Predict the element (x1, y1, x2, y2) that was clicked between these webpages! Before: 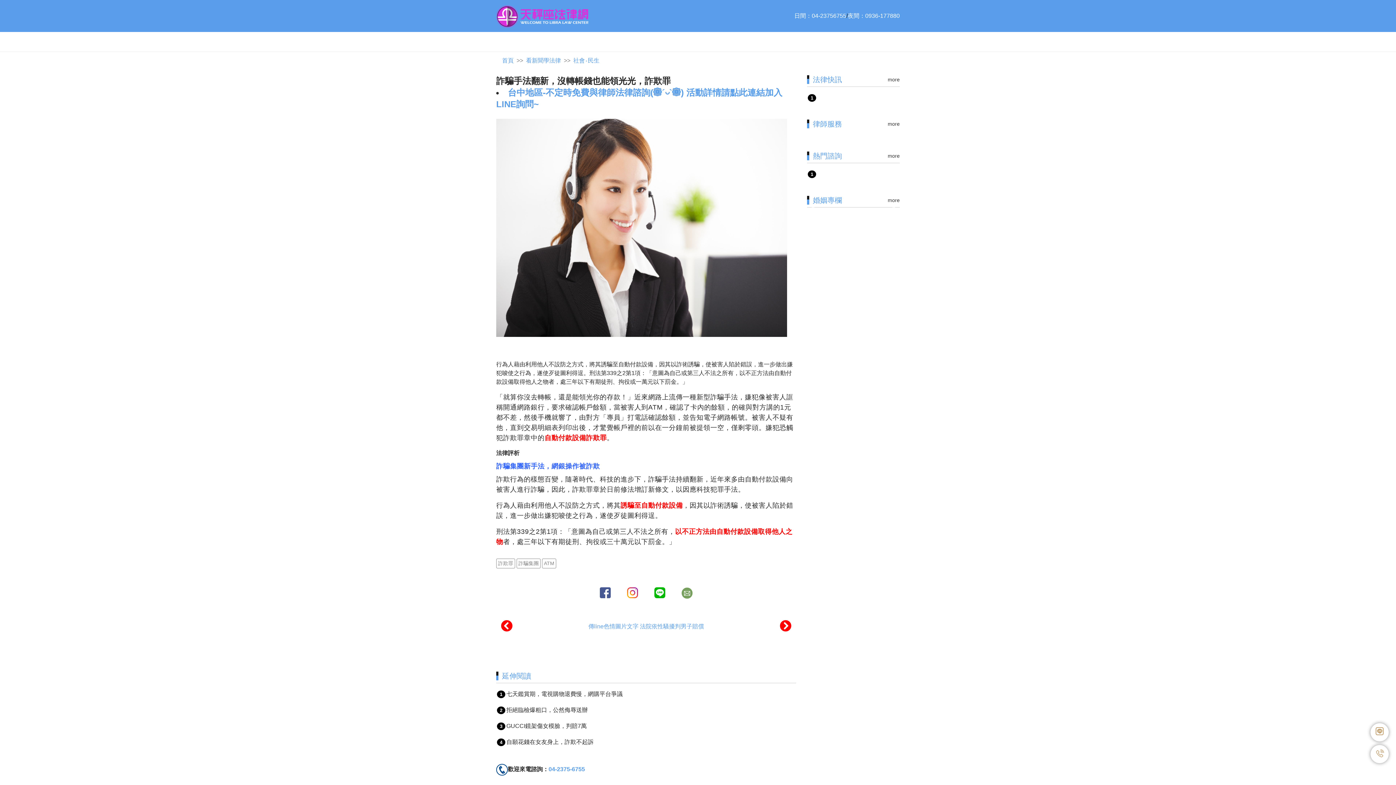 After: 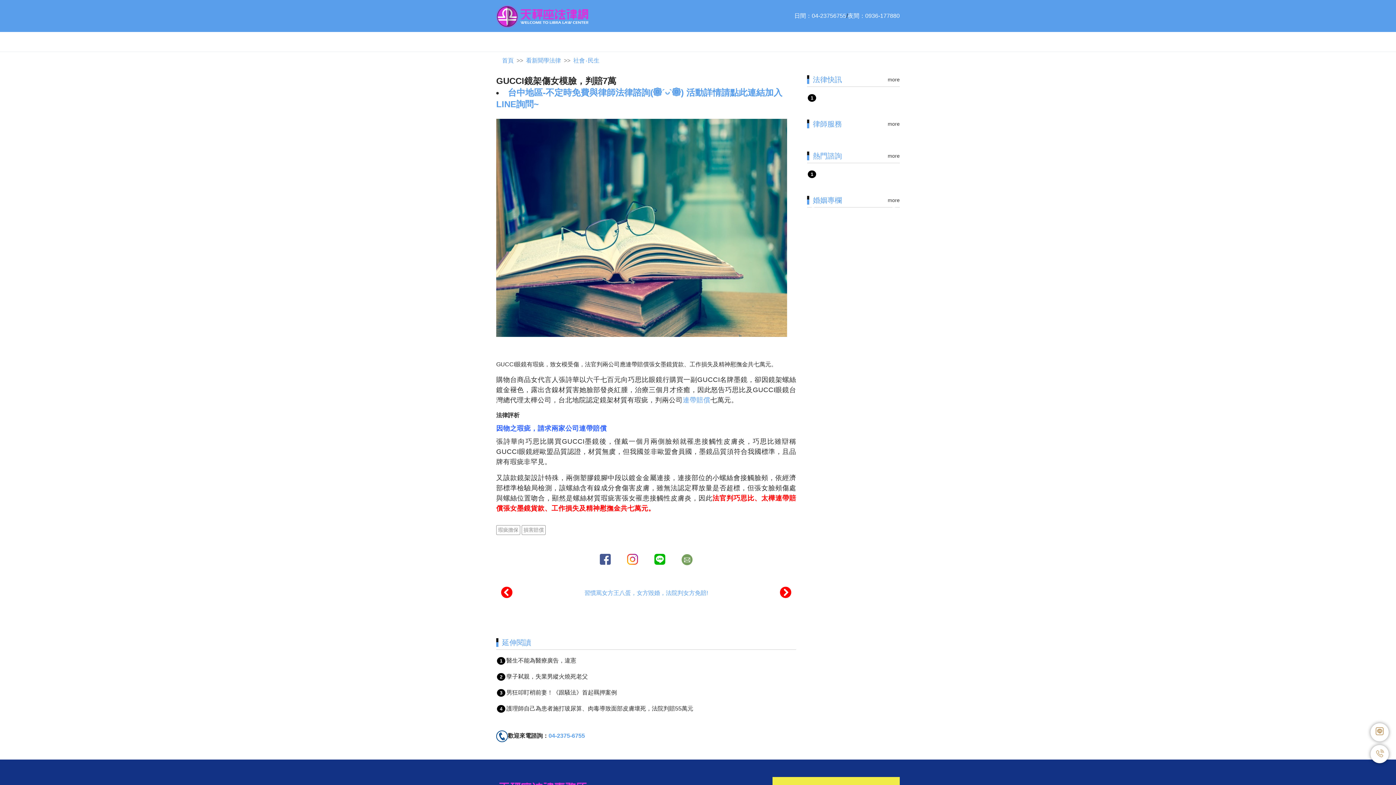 Action: label: GUCCI鏡架傷女模臉，判賠7萬 bbox: (506, 723, 586, 729)